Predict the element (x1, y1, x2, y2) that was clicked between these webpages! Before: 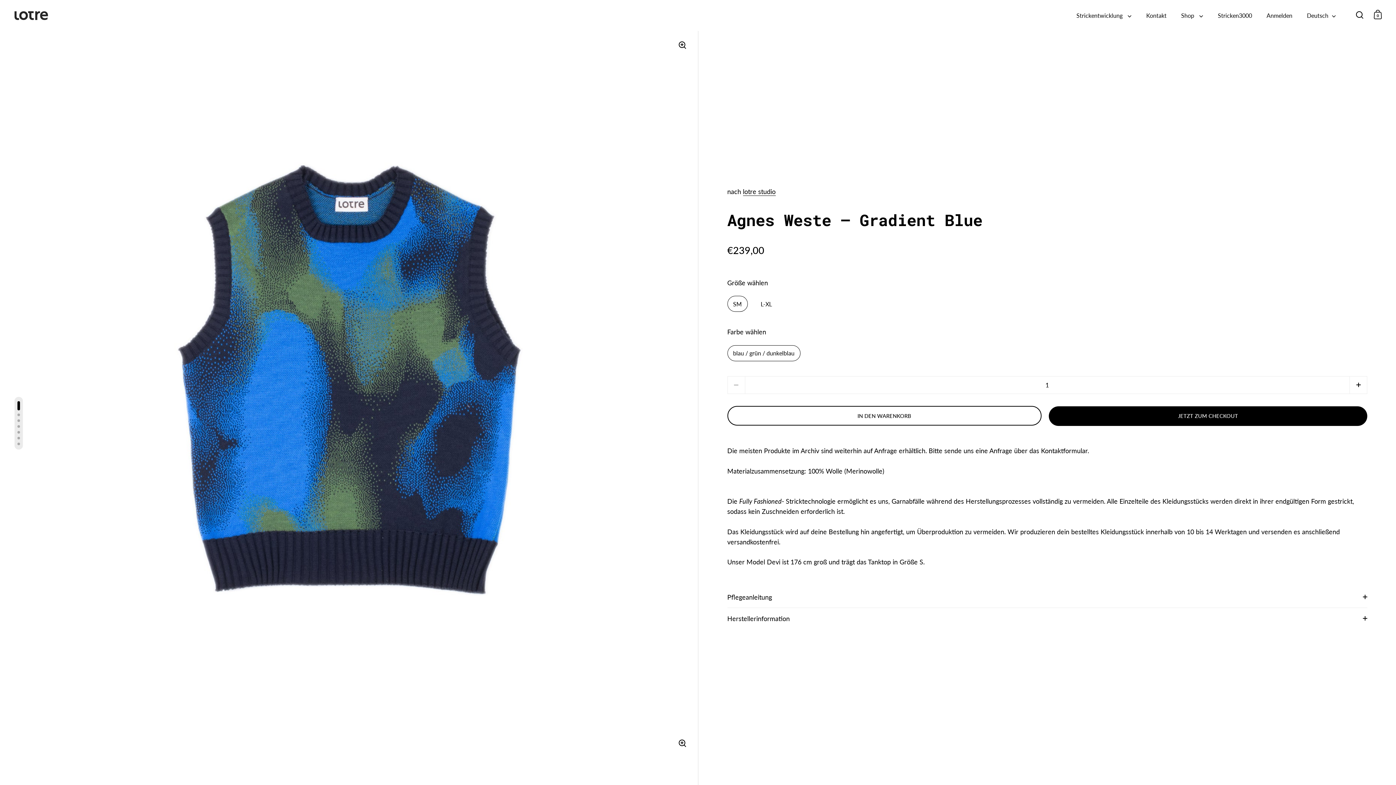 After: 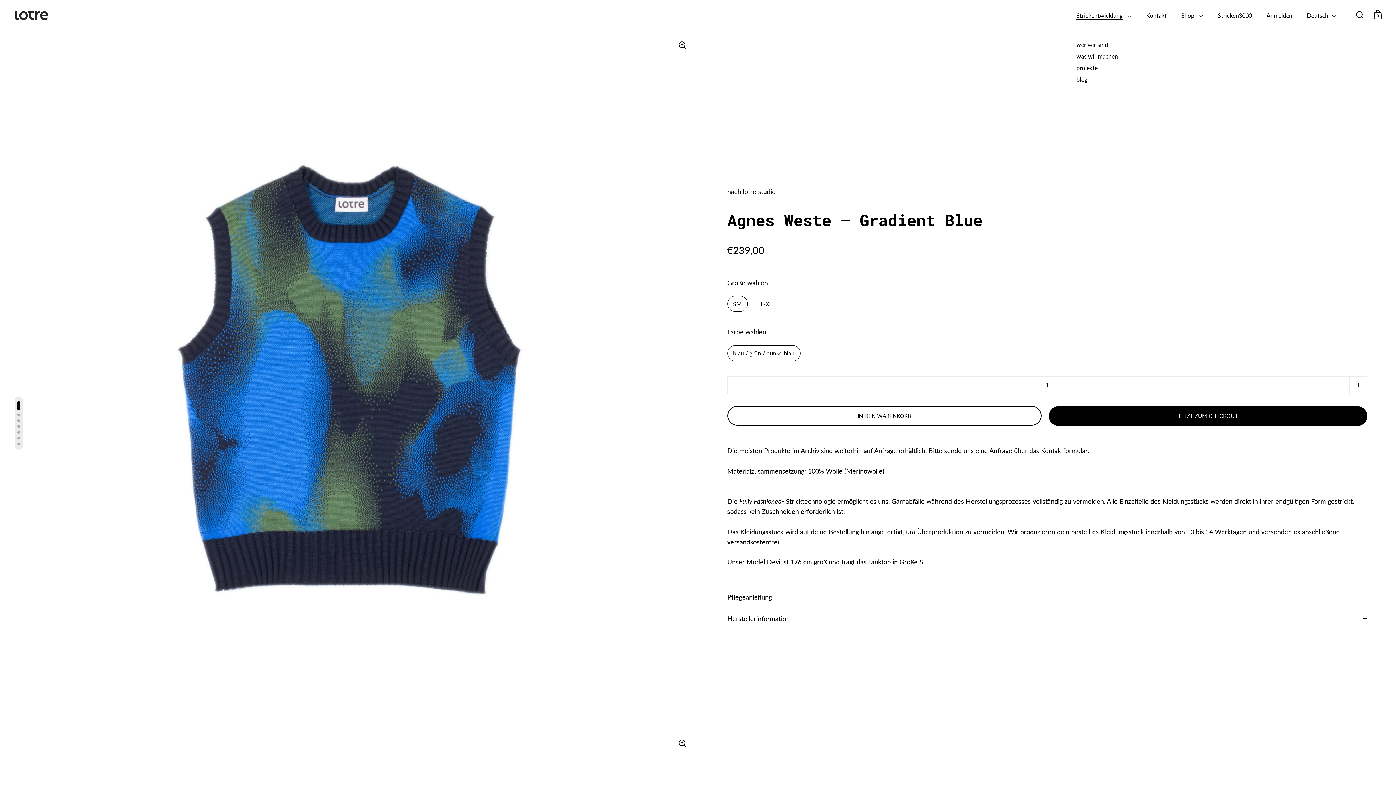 Action: label: Strickentwicklung  bbox: (1069, 7, 1139, 23)